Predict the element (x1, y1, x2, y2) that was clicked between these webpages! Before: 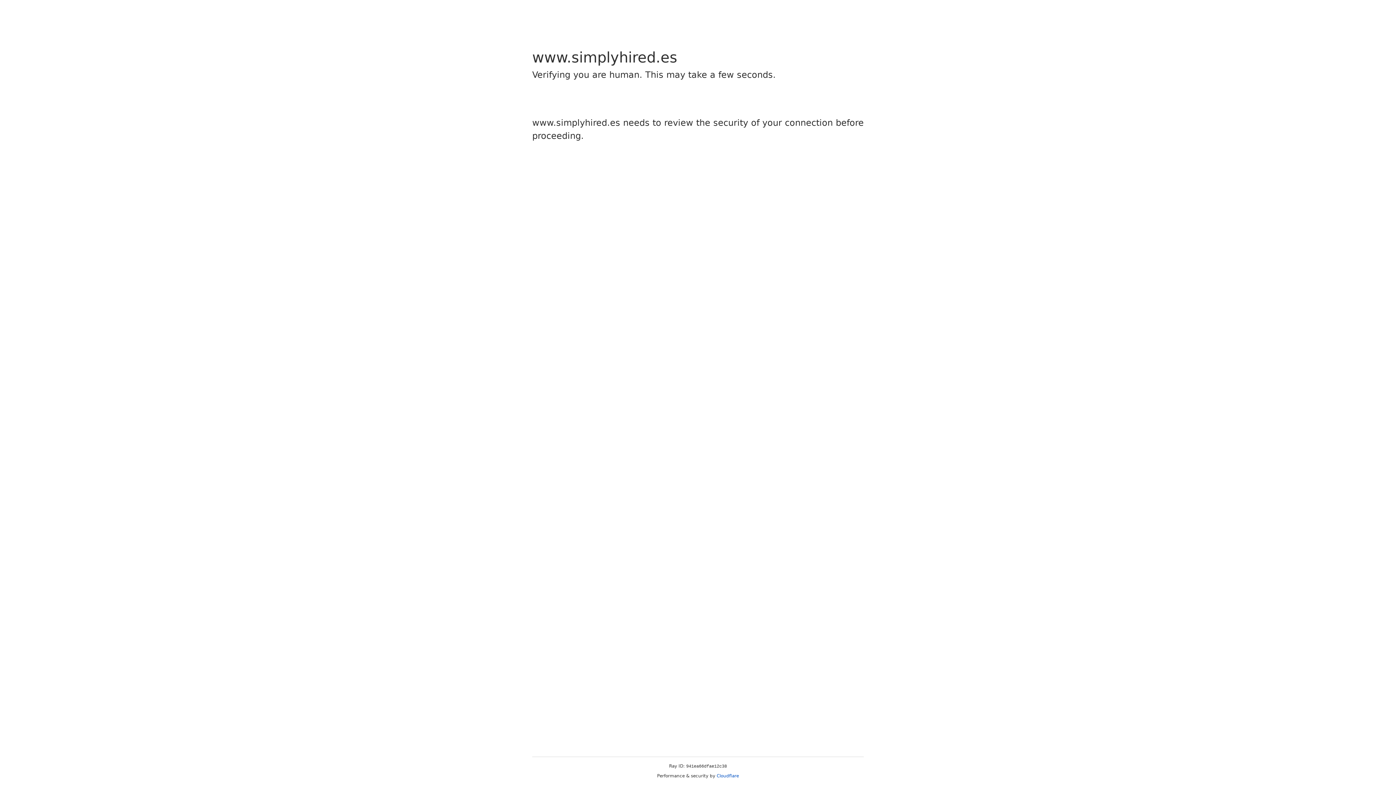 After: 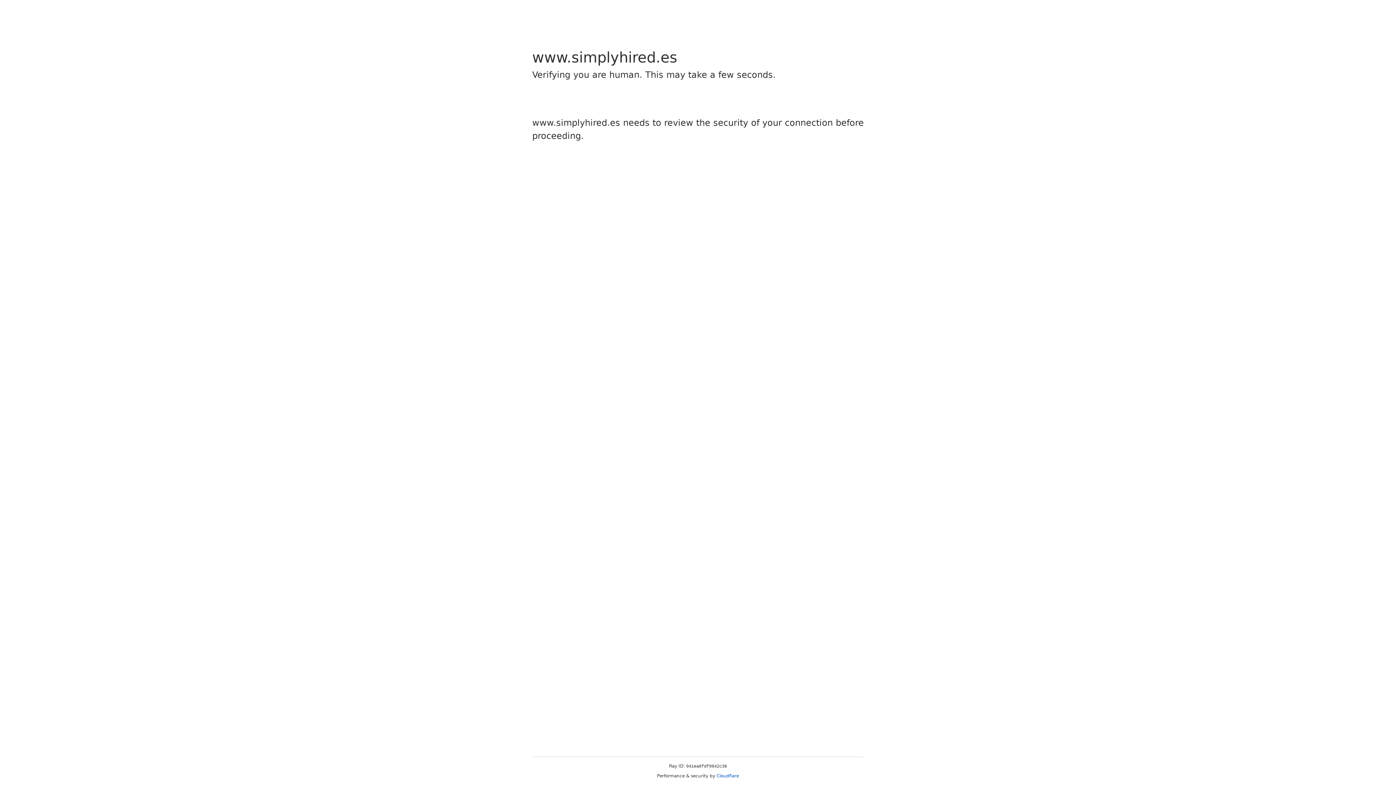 Action: label: Cloudflare bbox: (716, 773, 739, 778)